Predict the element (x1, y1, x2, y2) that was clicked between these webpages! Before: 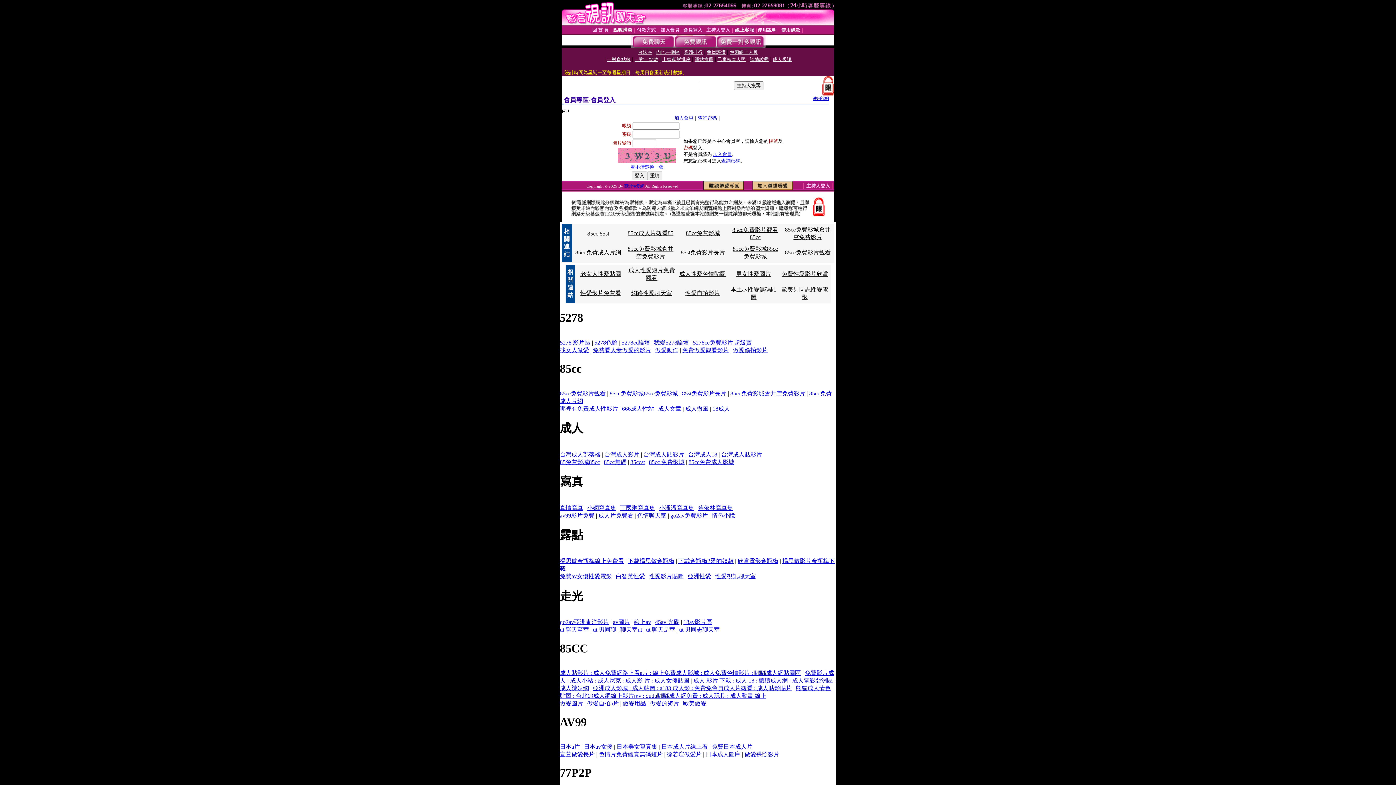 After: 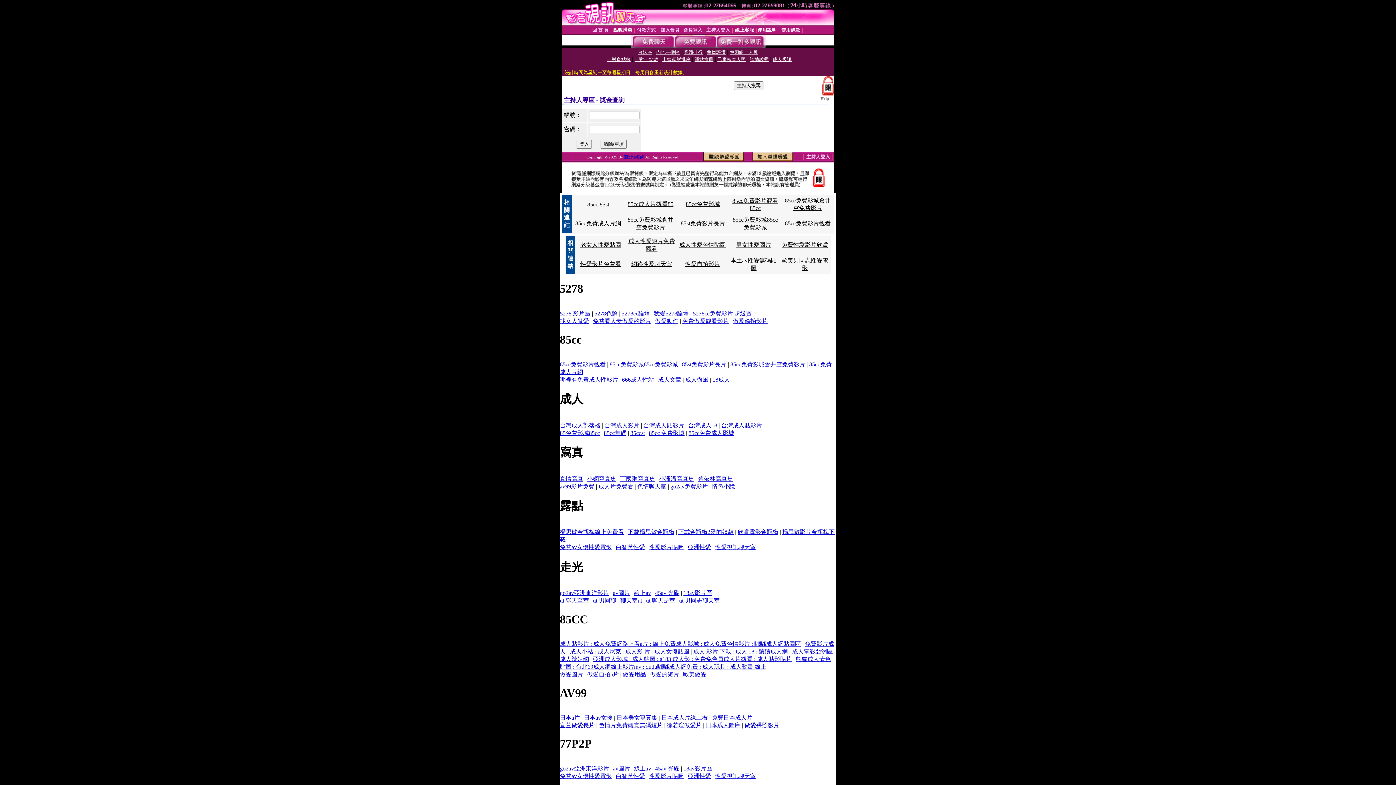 Action: bbox: (706, 27, 730, 32) label: 主持人登入